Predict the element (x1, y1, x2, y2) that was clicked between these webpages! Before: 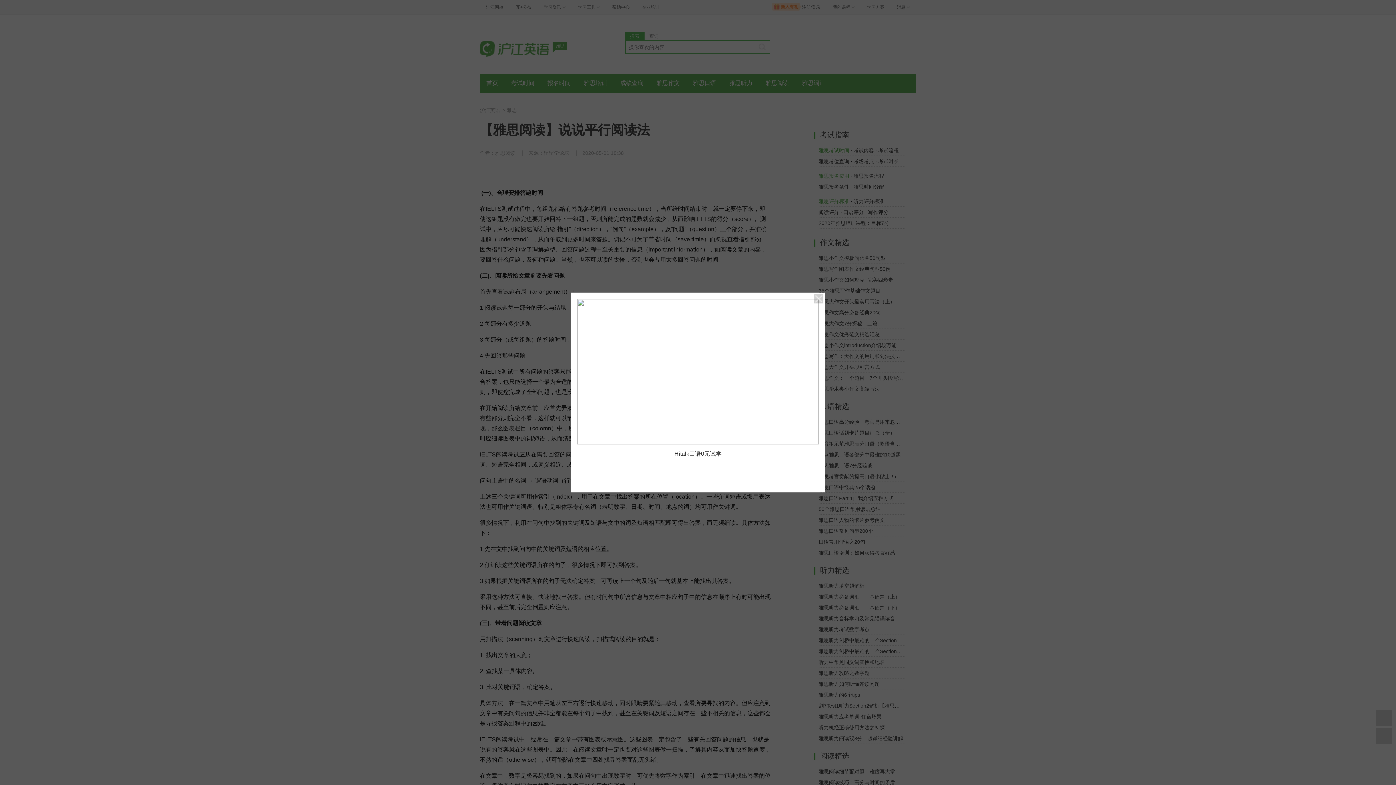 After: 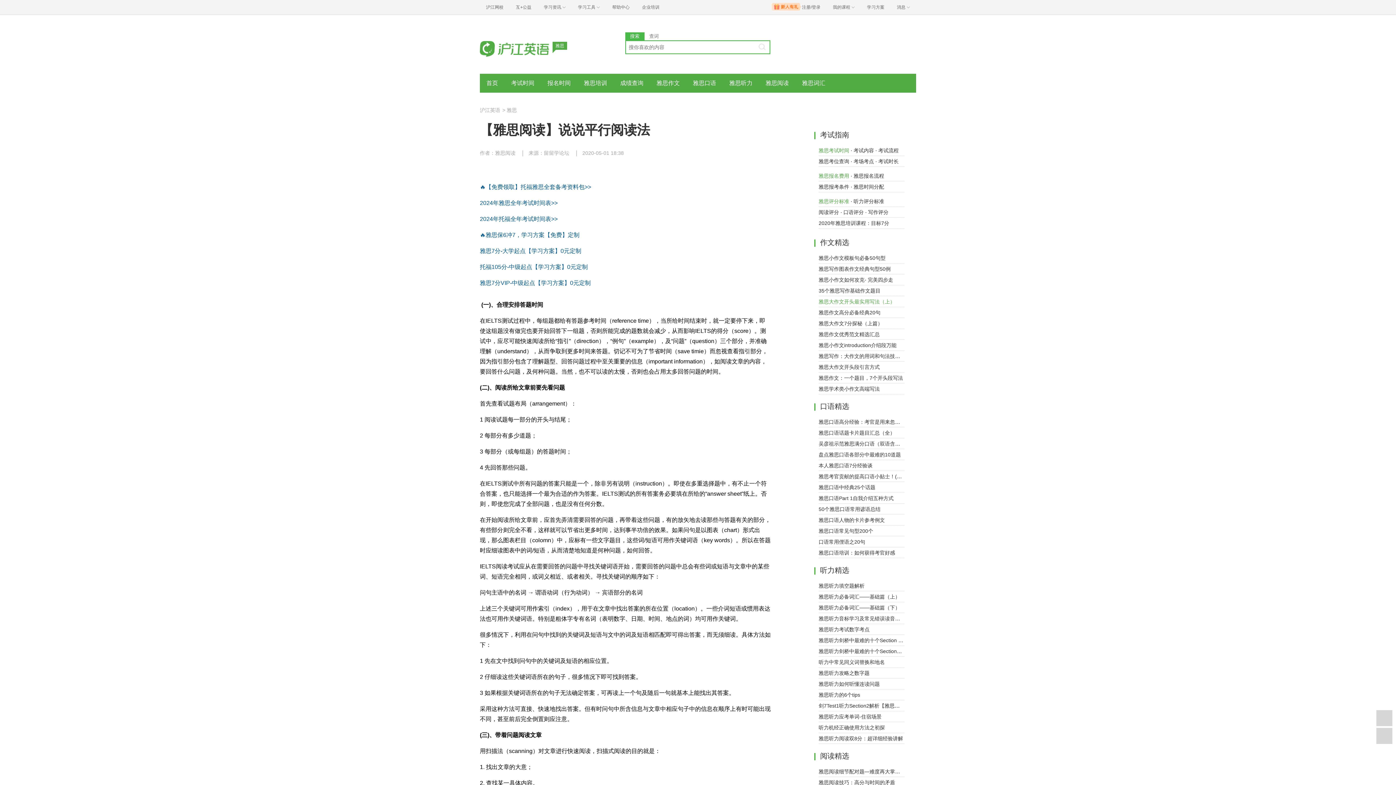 Action: bbox: (814, 294, 823, 303)